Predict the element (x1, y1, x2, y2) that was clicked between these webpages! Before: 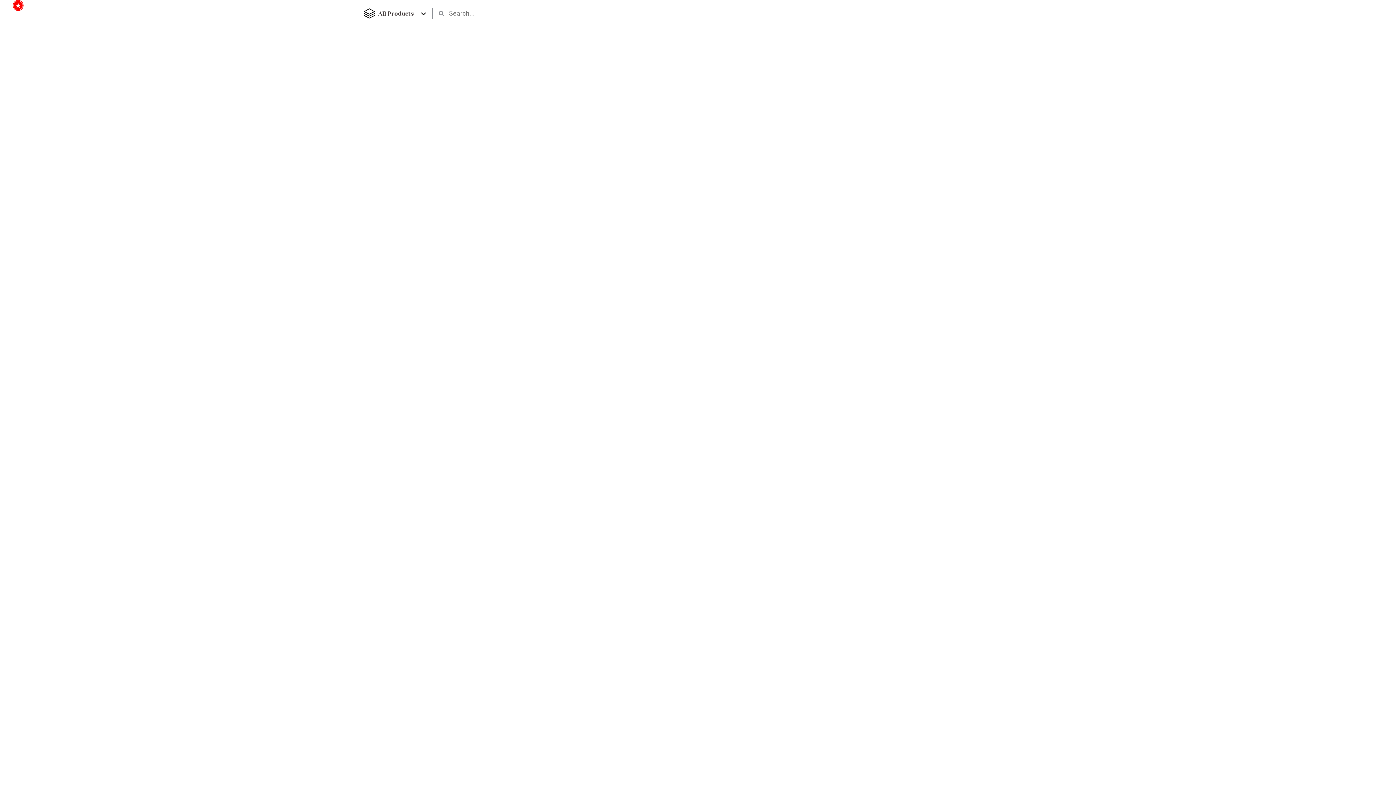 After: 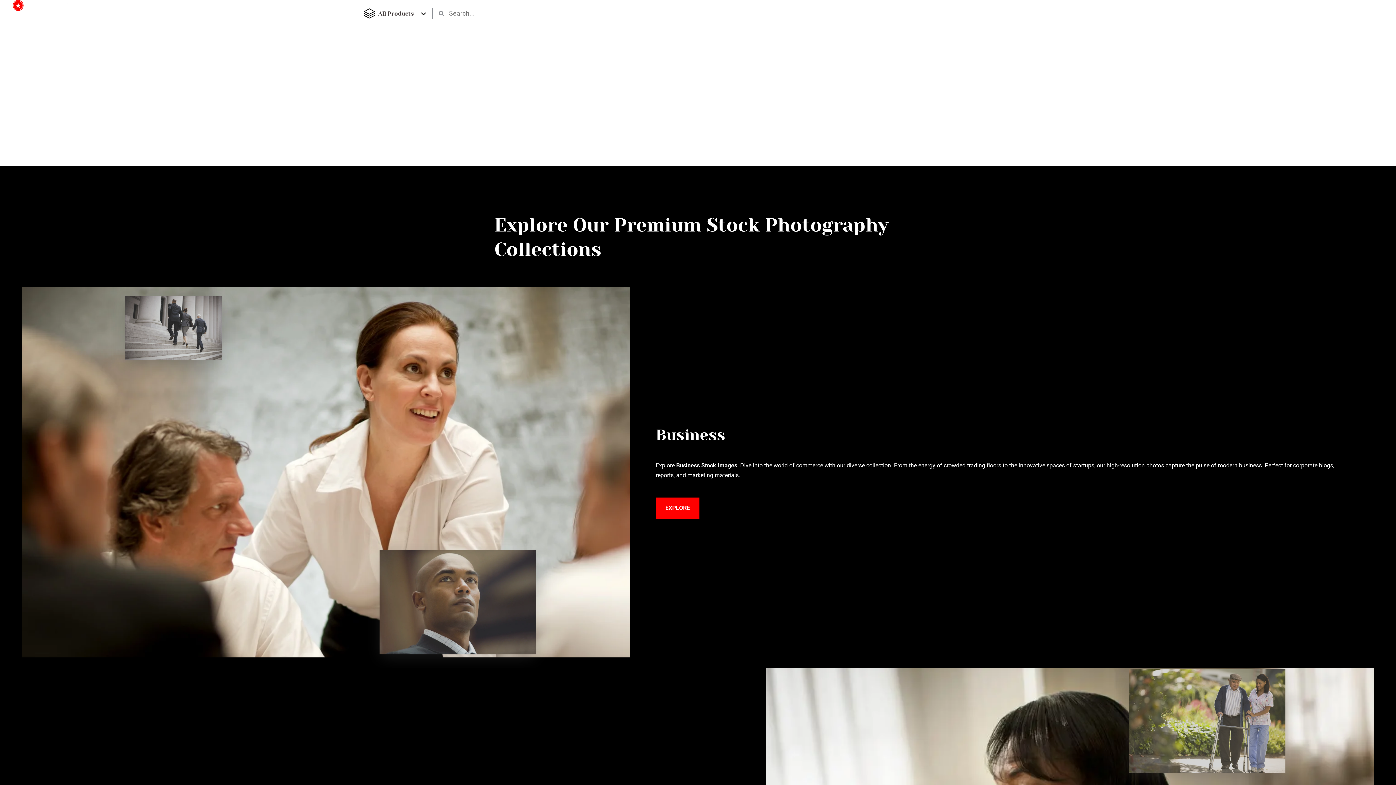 Action: bbox: (12, 0, 92, 10)